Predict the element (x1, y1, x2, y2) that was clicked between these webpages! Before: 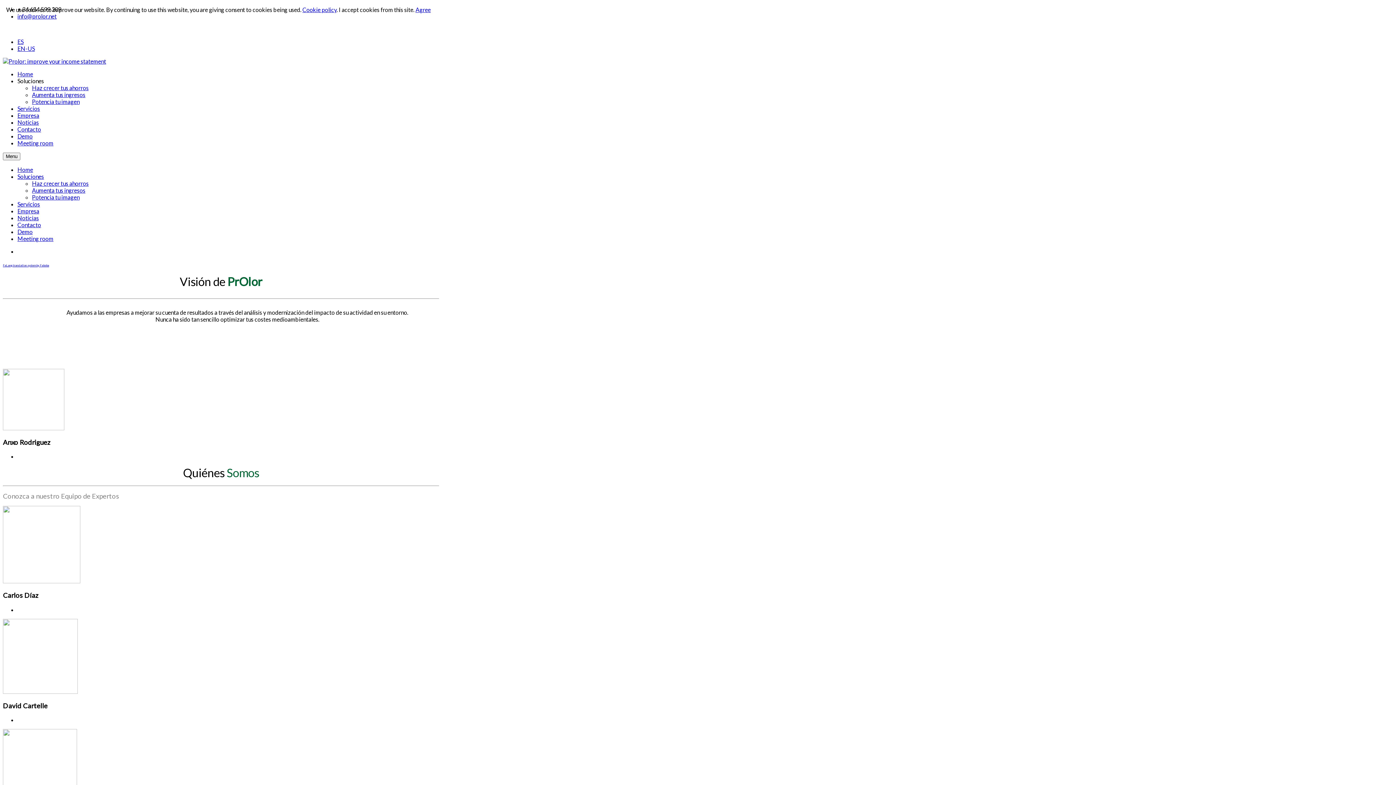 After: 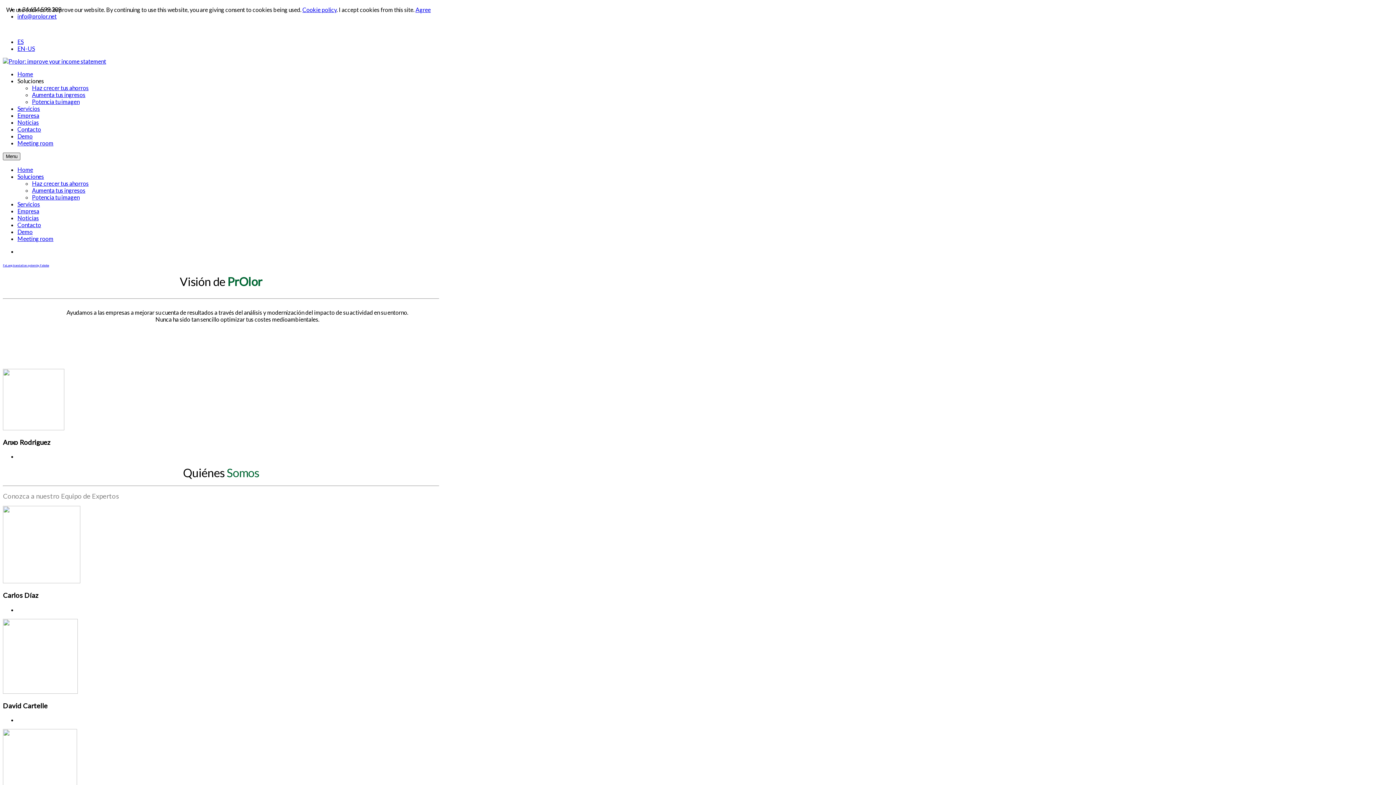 Action: bbox: (2, 152, 20, 160) label: Menu